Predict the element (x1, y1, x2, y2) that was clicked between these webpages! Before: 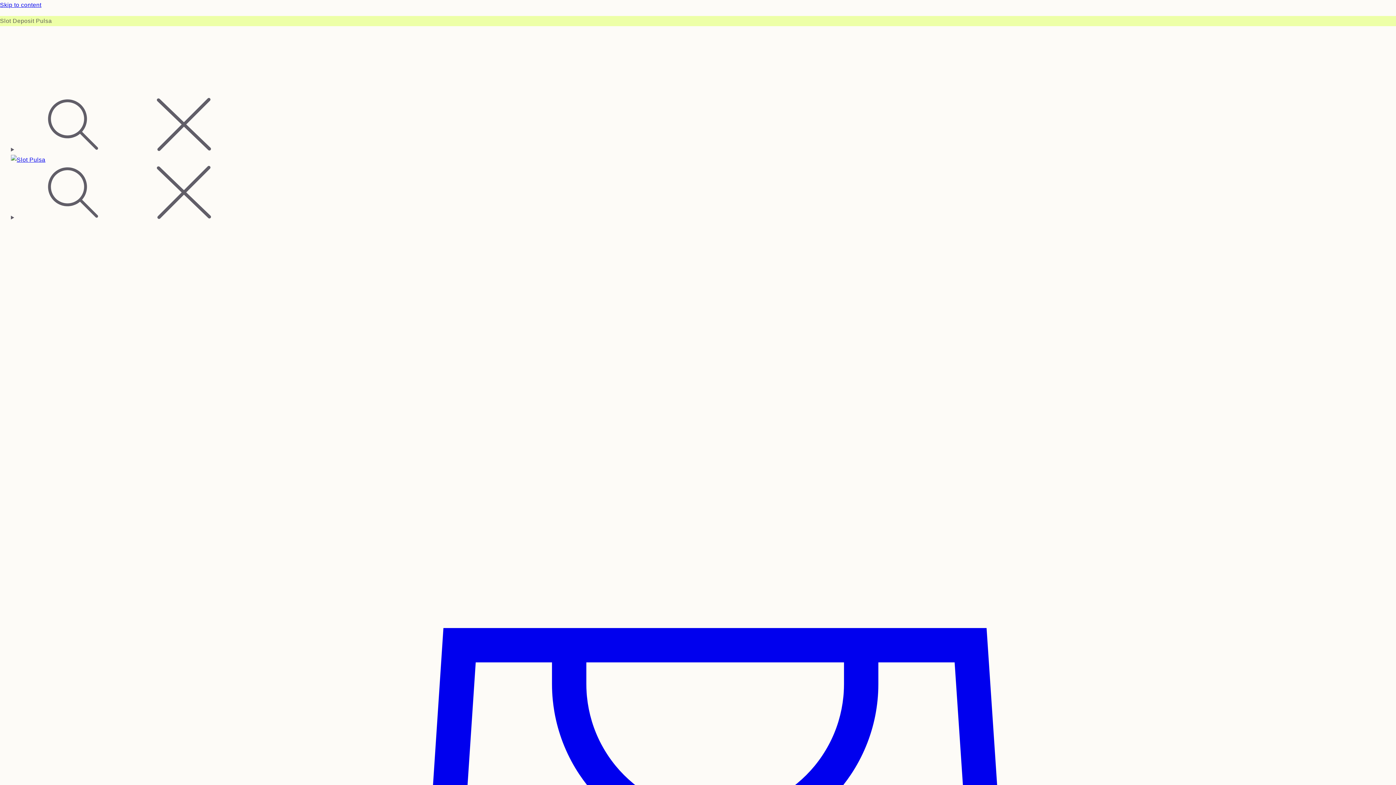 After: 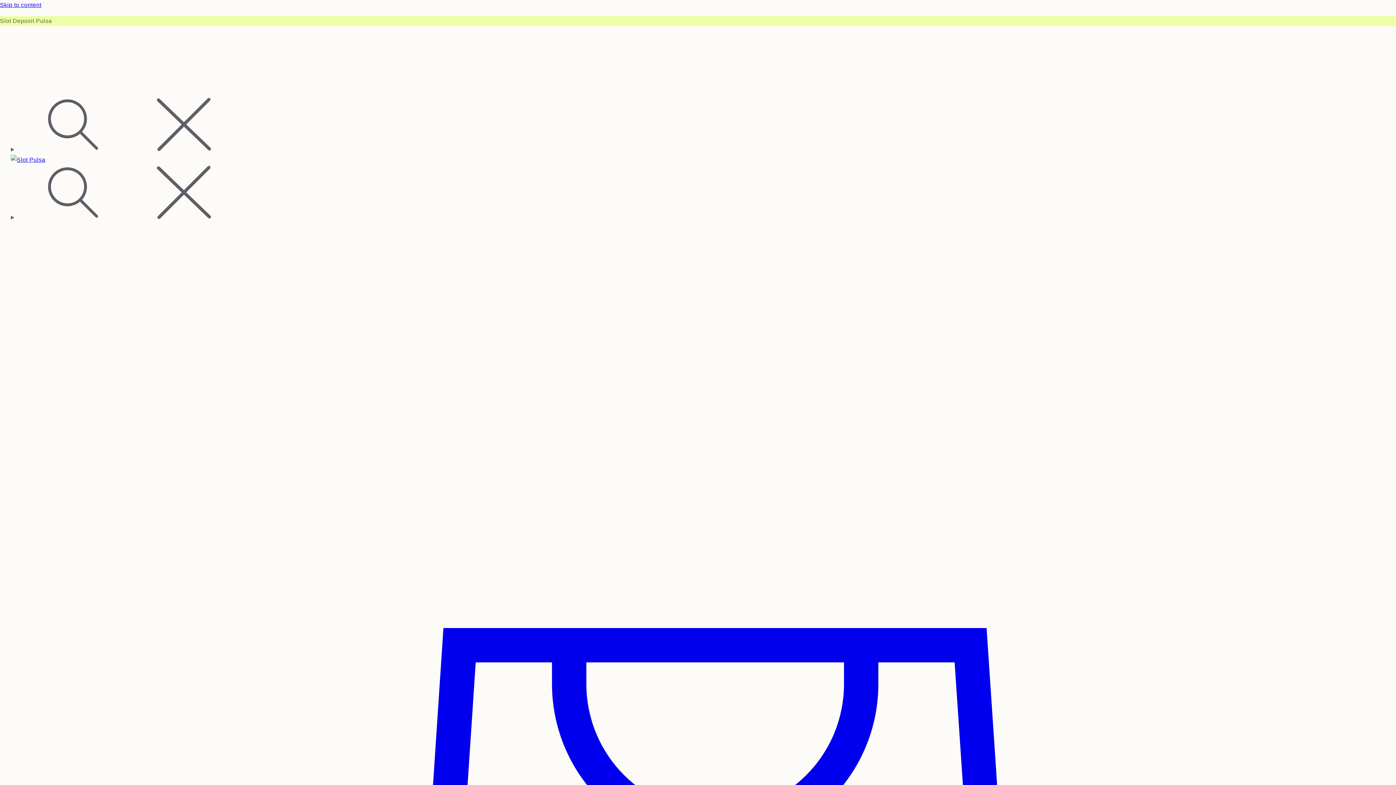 Action: bbox: (10, 154, 1385, 165)